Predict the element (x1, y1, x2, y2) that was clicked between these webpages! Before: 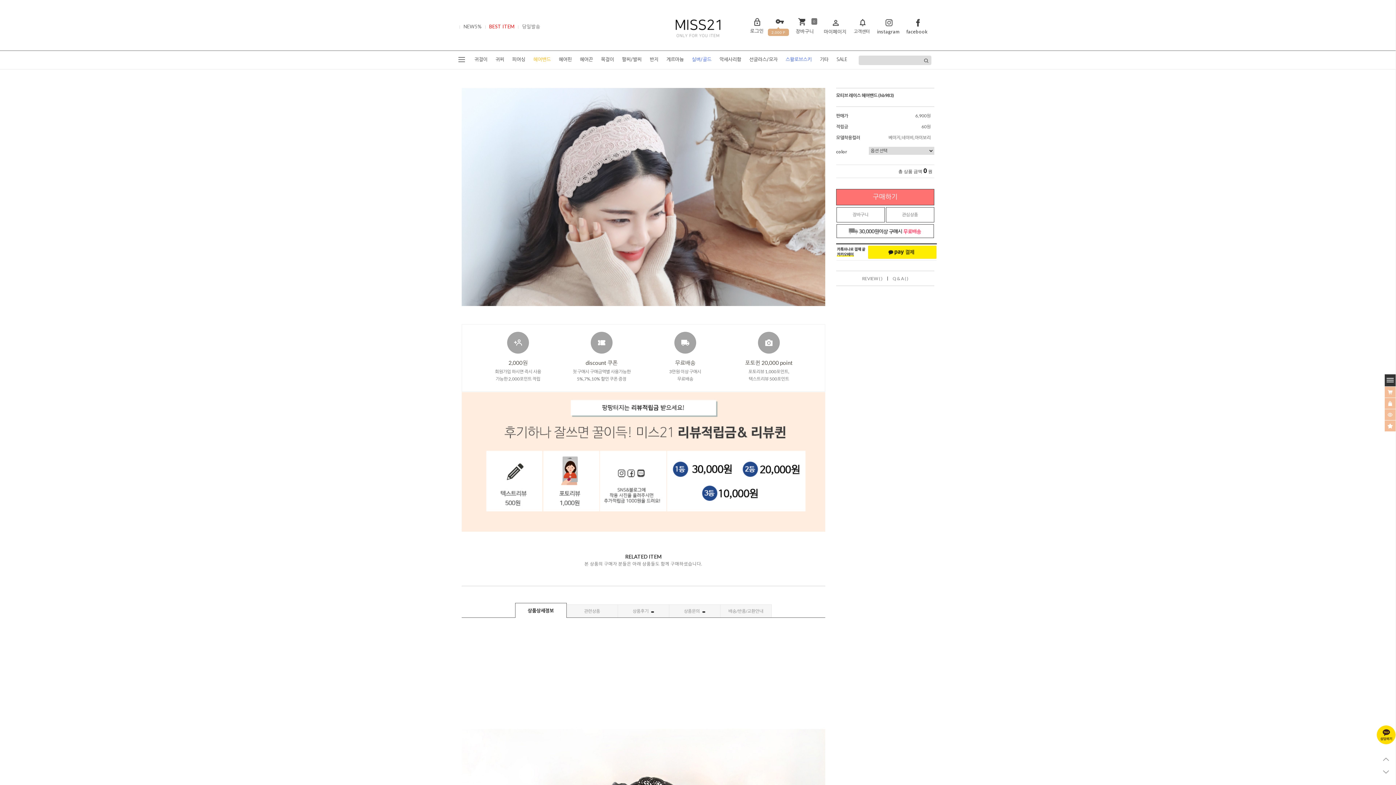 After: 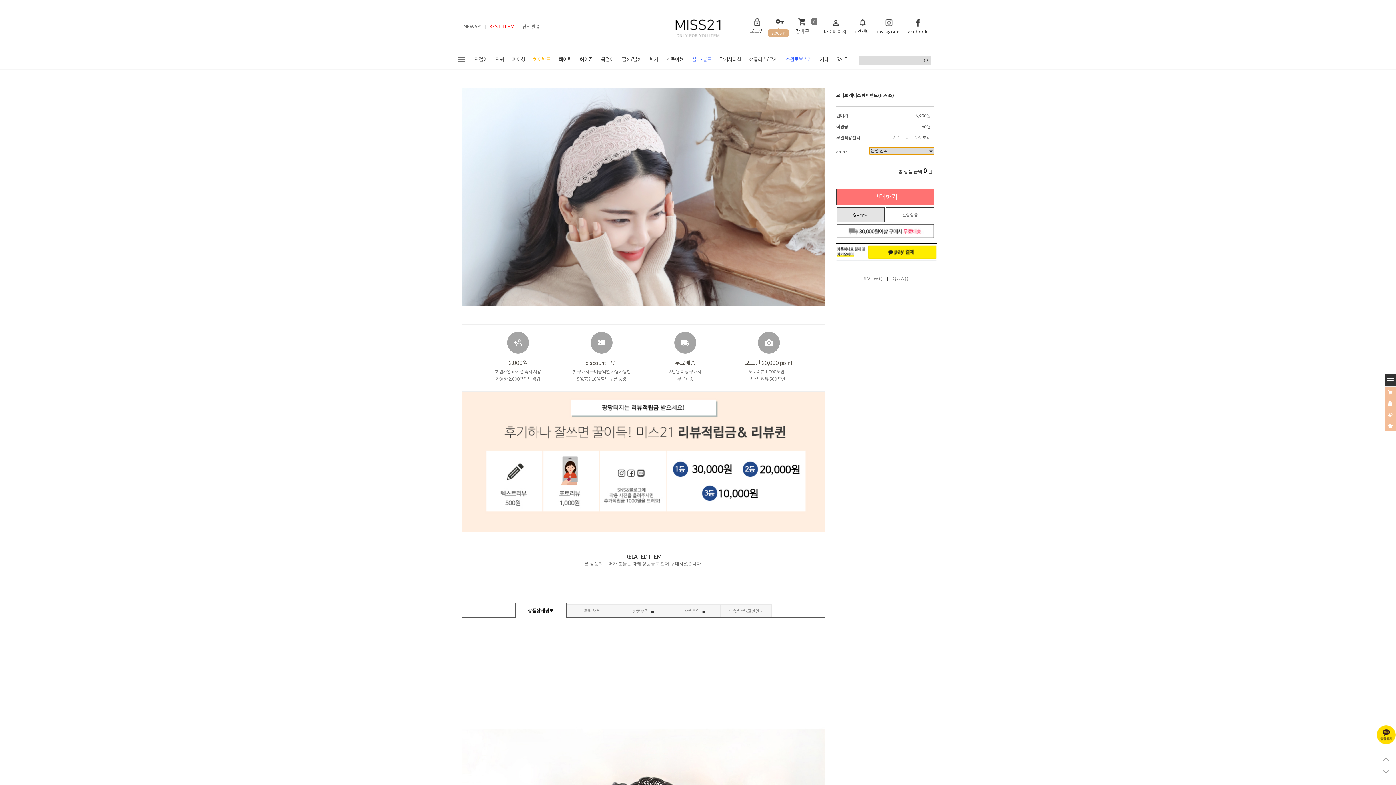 Action: label: 장바구니 bbox: (836, 207, 884, 222)